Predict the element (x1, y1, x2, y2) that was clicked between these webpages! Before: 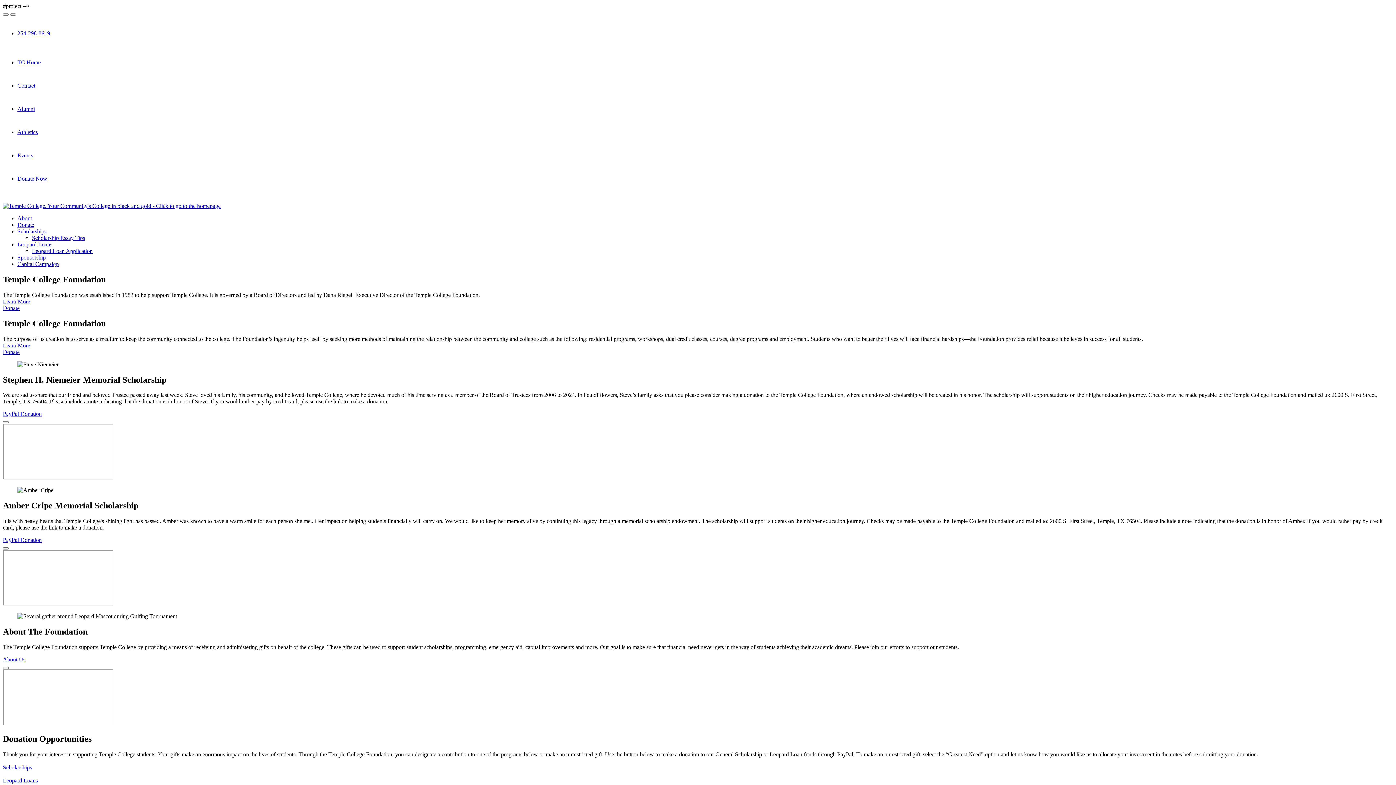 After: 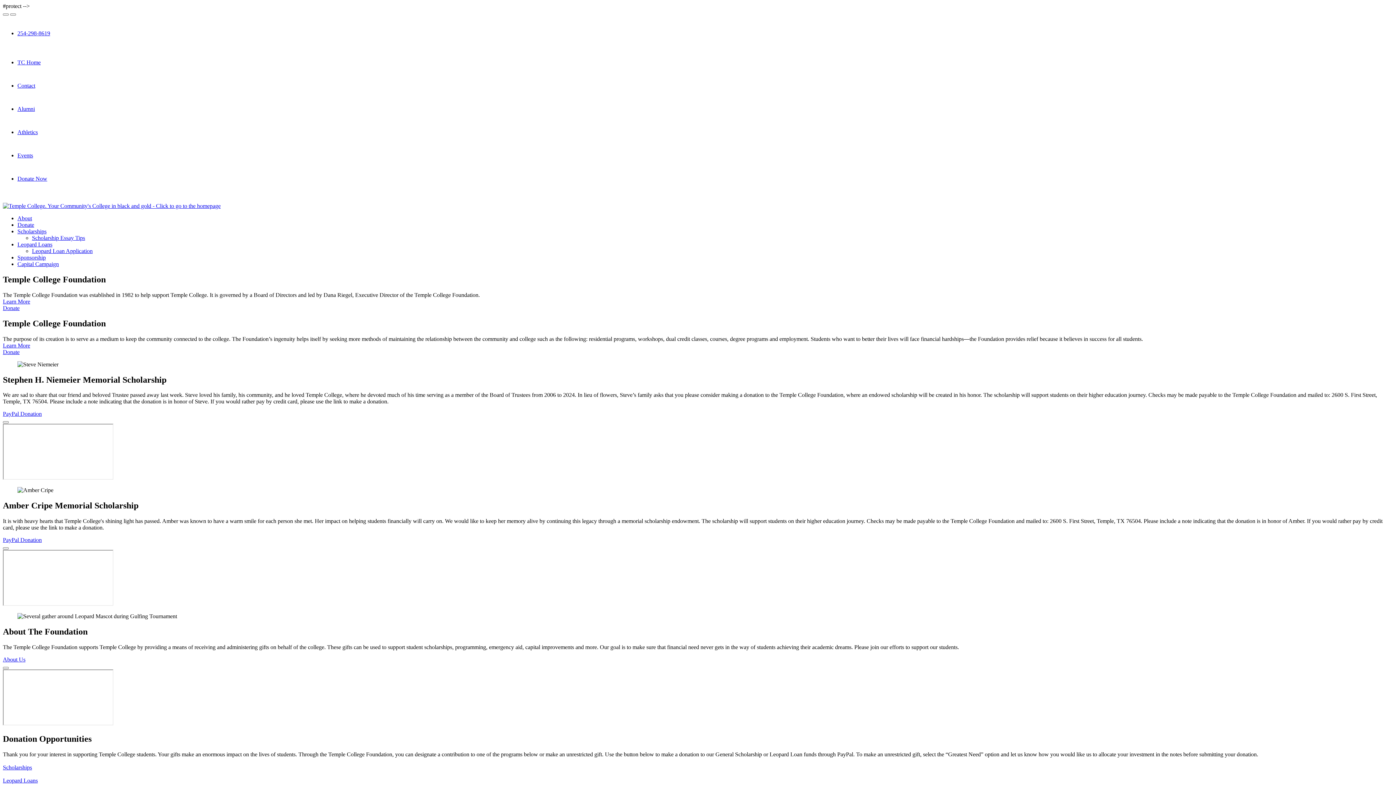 Action: label: About bbox: (17, 215, 32, 221)